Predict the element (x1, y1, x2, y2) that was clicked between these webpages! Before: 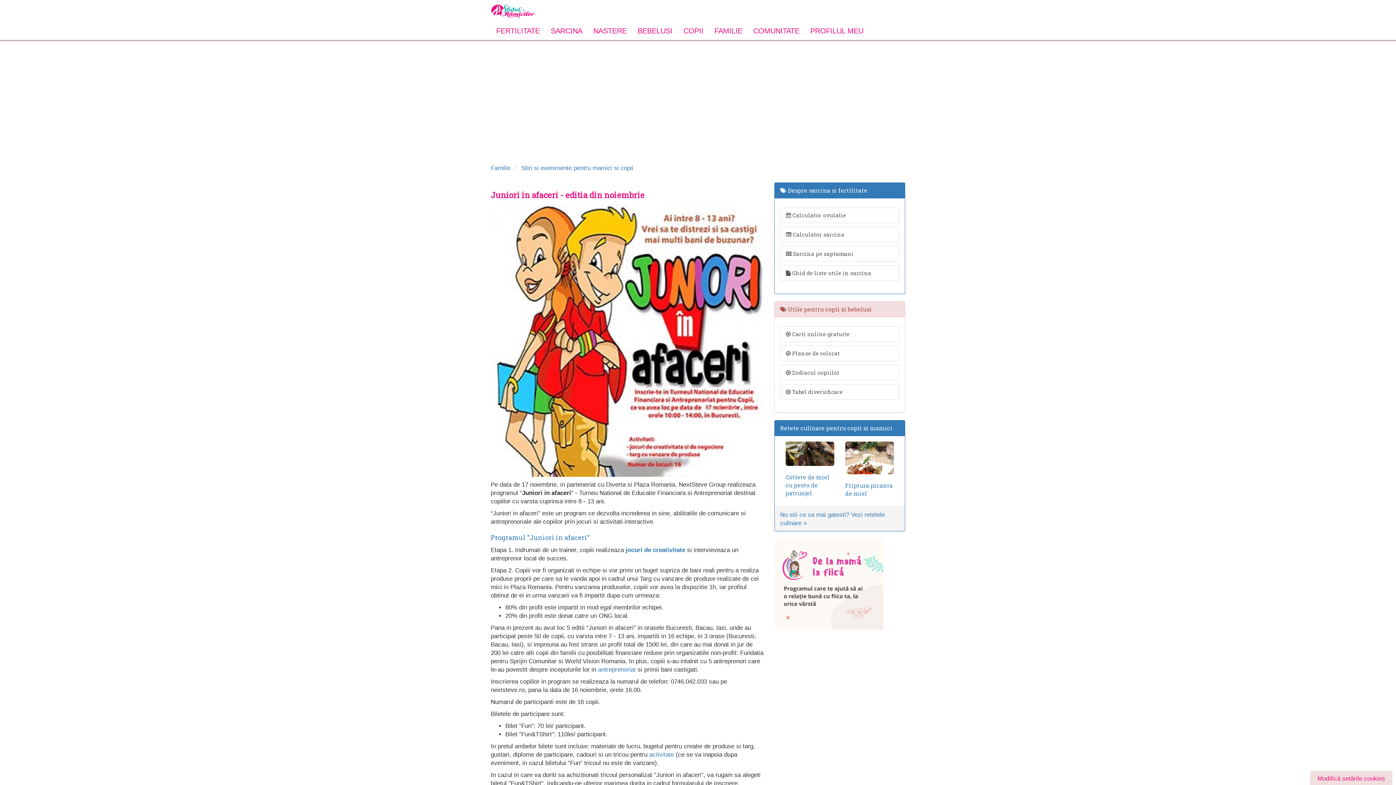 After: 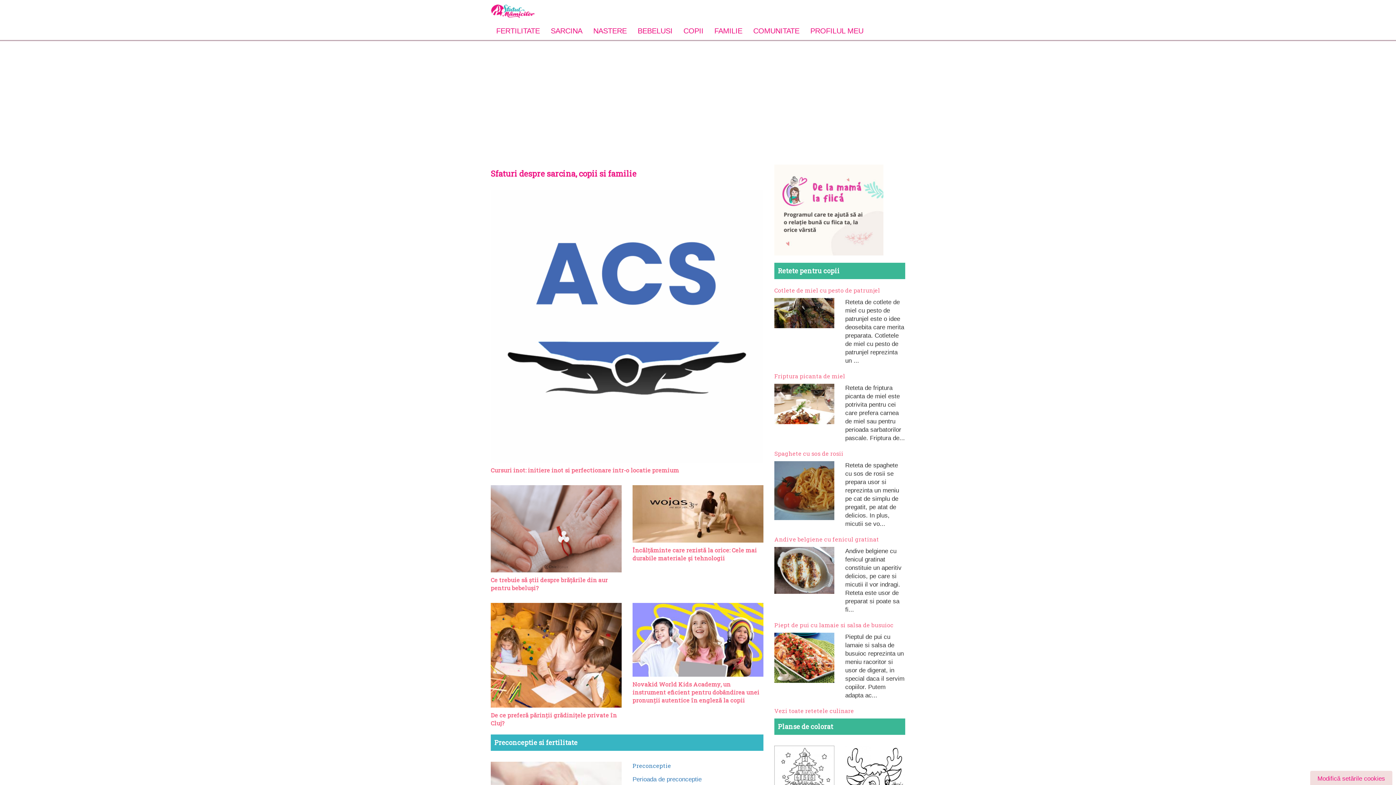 Action: bbox: (490, 0, 534, 21)